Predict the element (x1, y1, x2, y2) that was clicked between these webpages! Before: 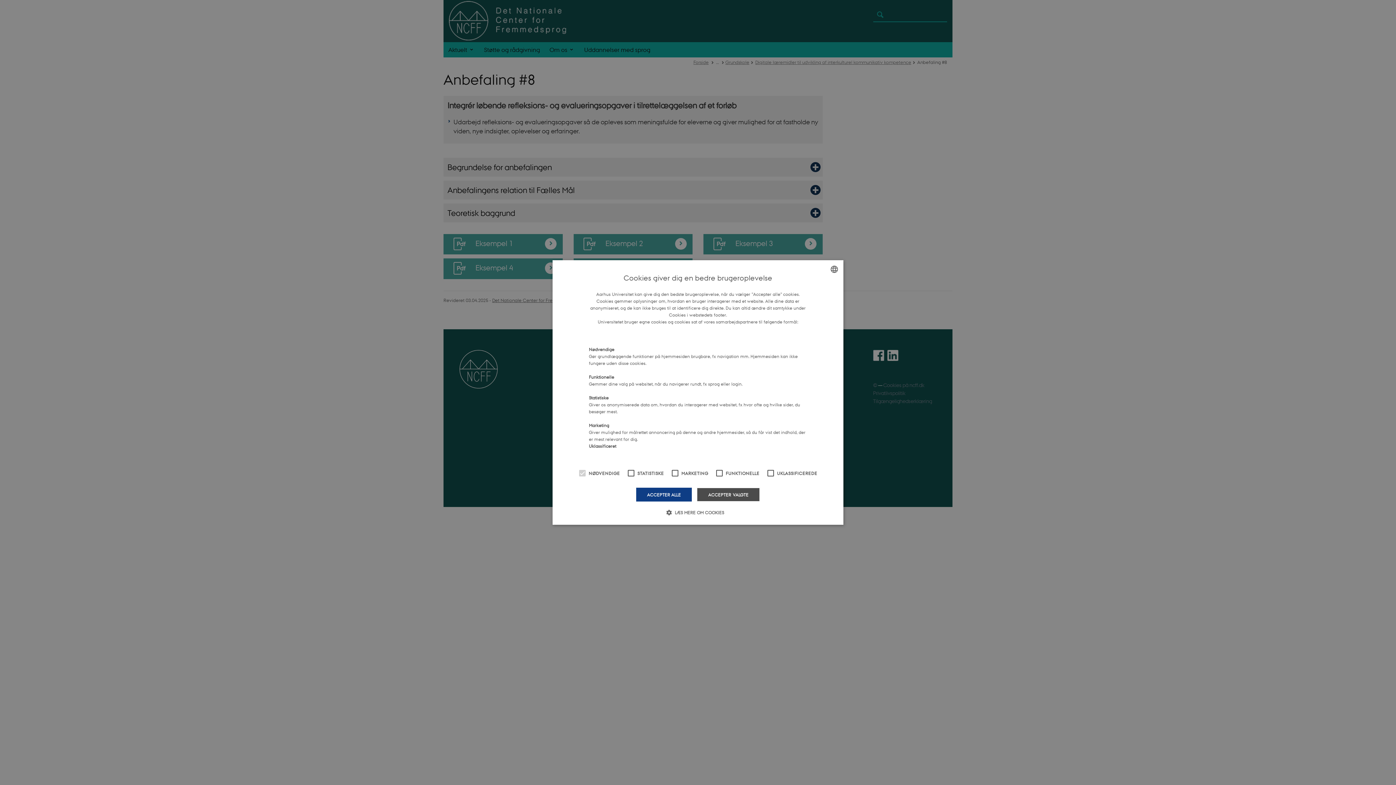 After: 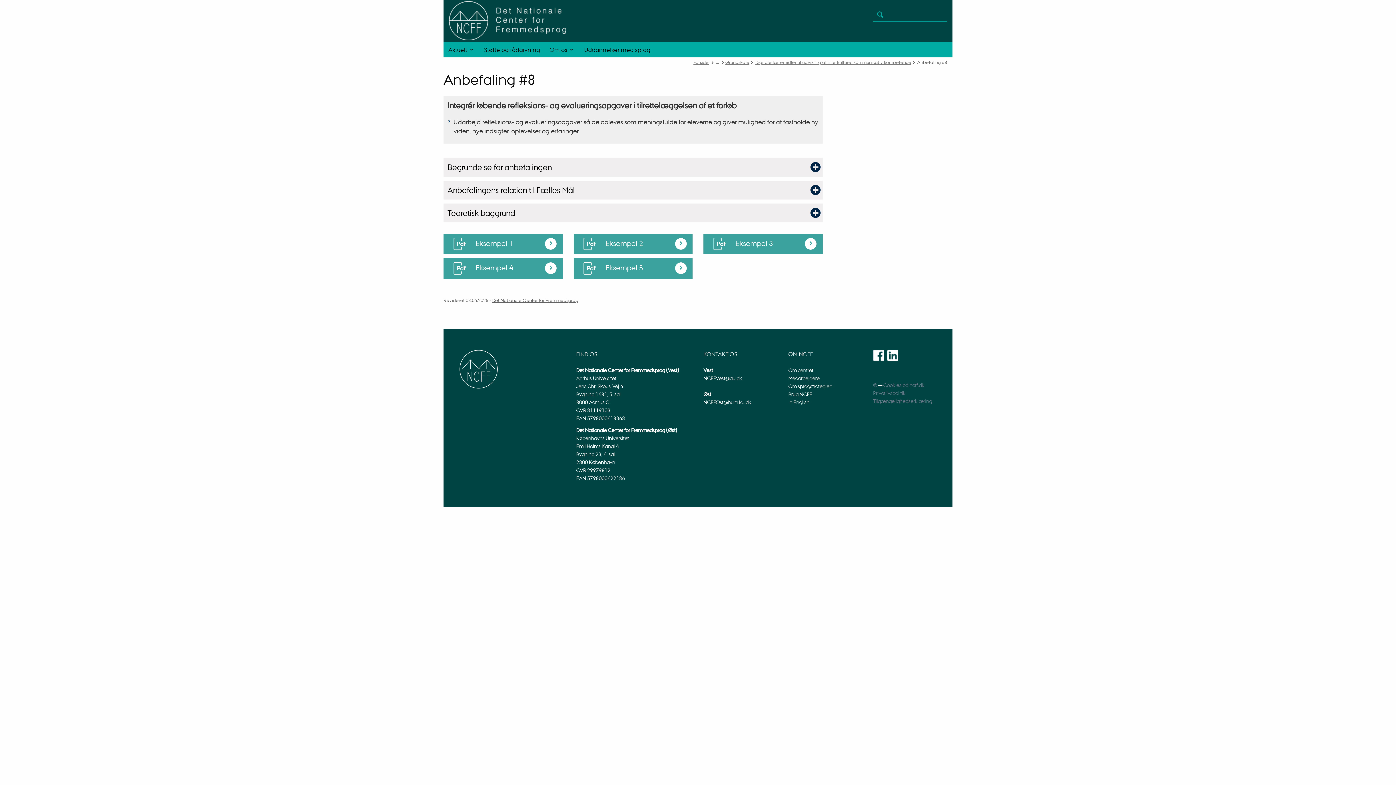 Action: bbox: (636, 488, 692, 501) label: ACCEPTER ALLE